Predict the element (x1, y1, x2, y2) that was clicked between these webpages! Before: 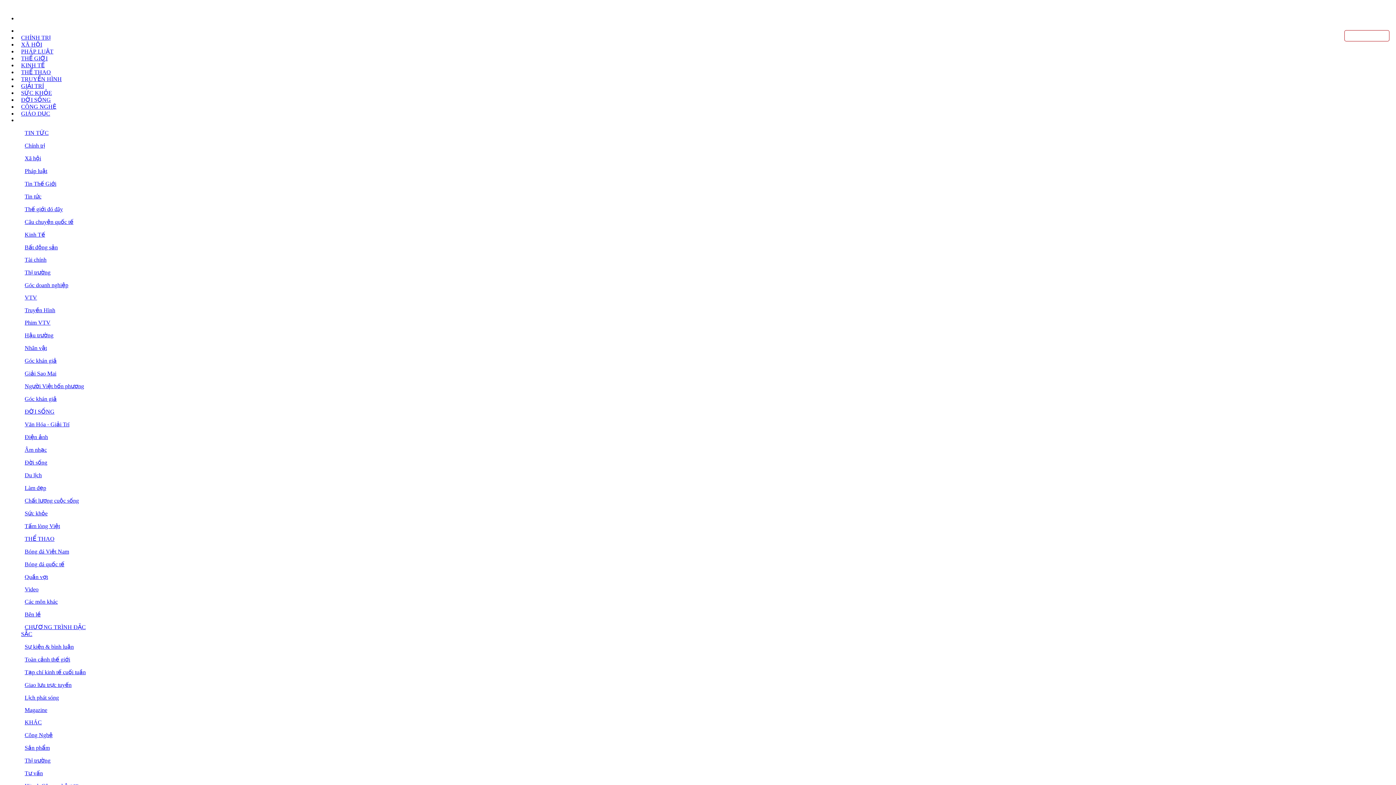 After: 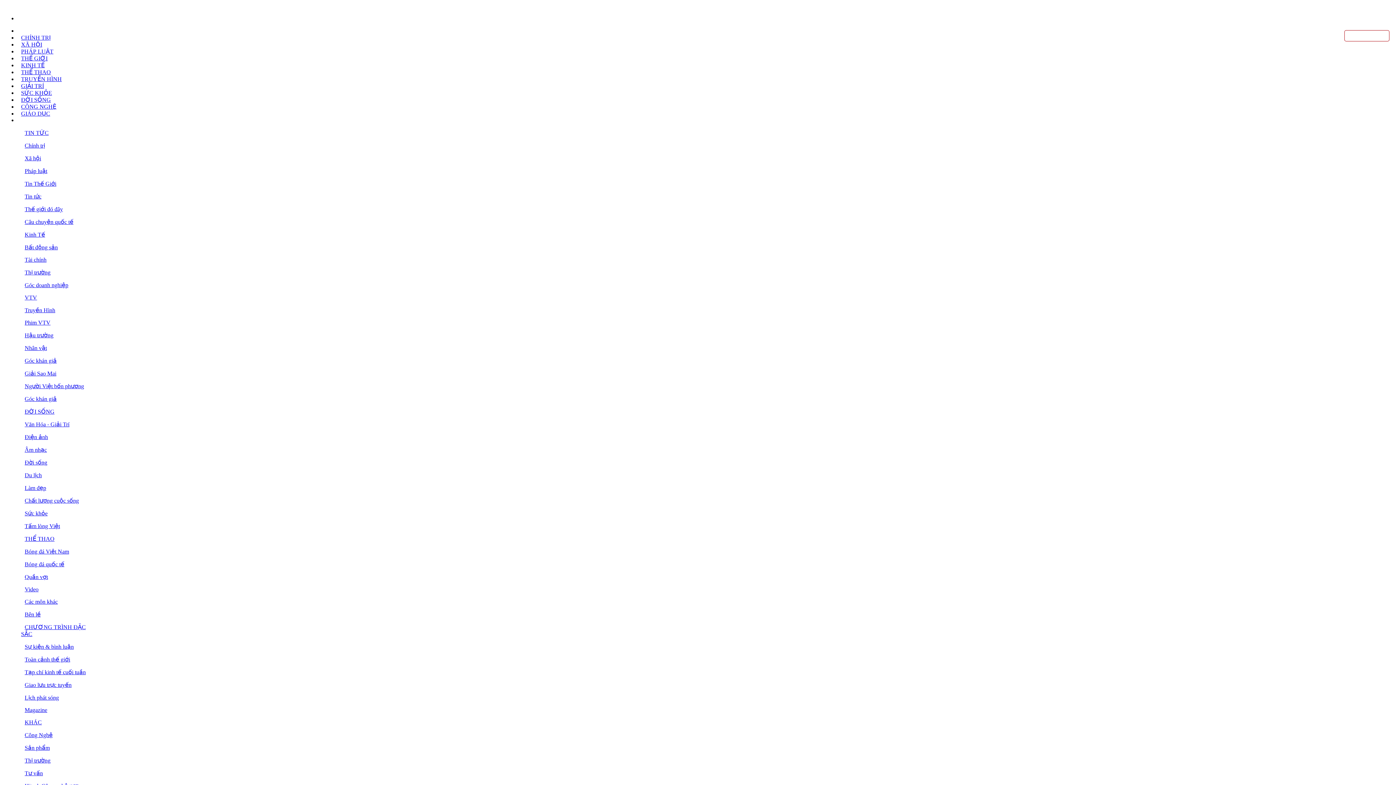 Action: bbox: (1344, 30, 1389, 41) label: Cổng thông tin VTV